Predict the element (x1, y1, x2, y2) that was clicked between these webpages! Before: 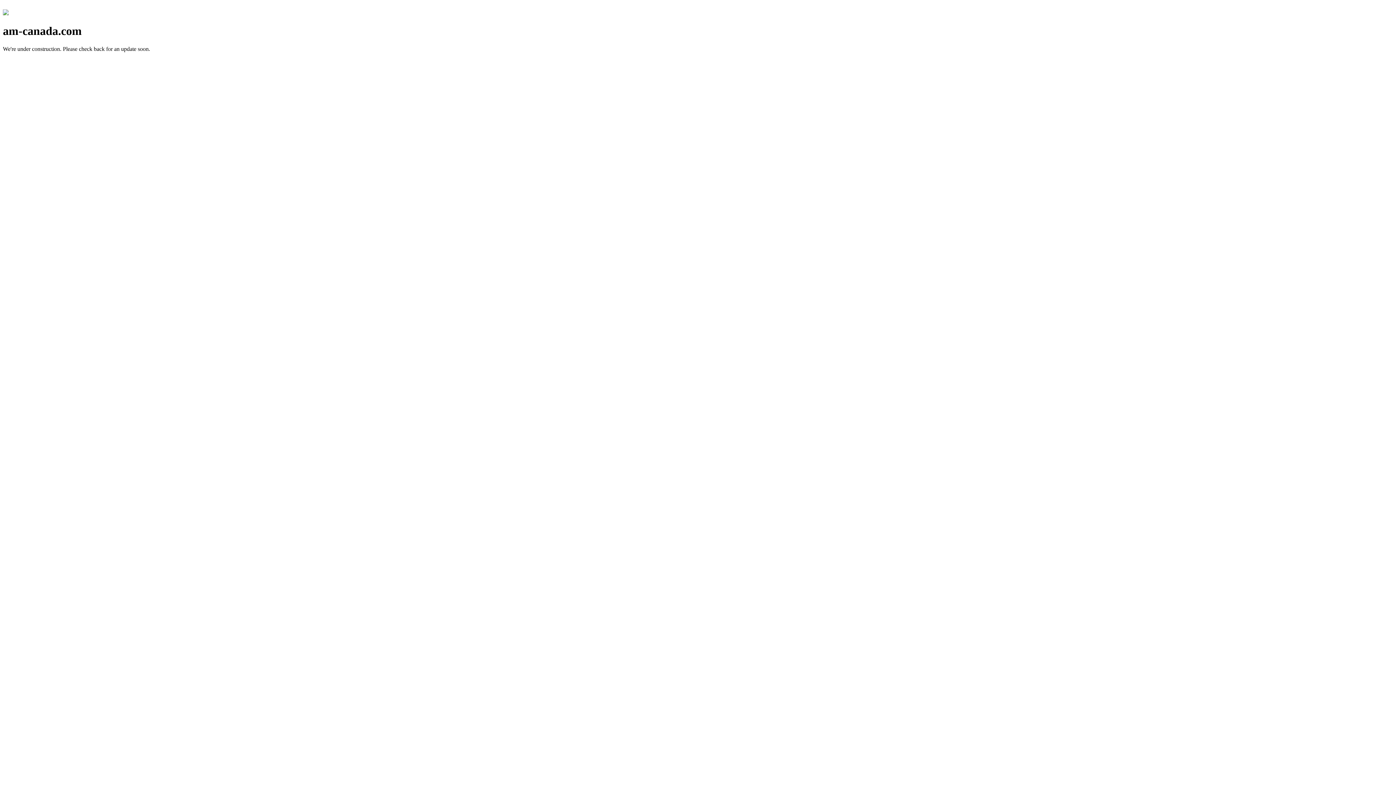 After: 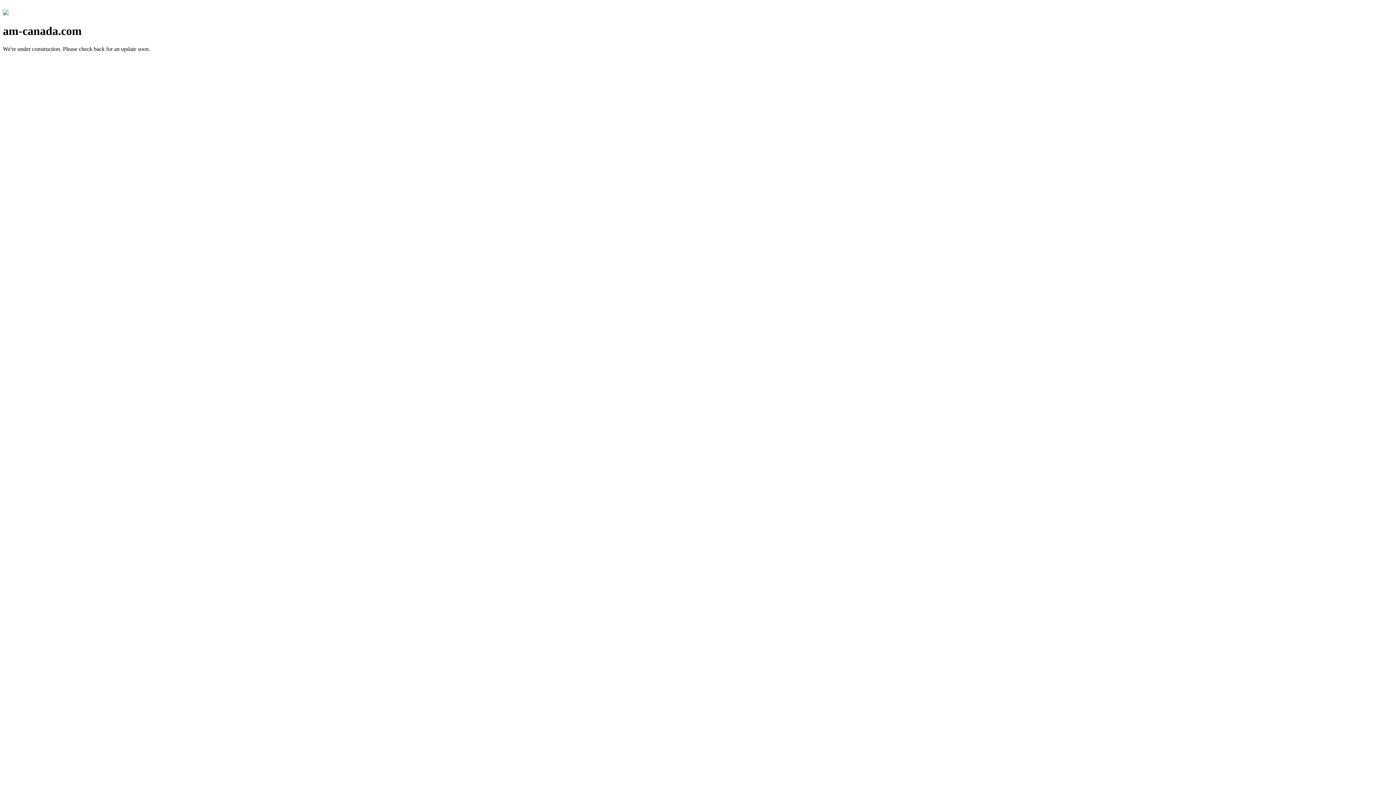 Action: bbox: (2, 10, 8, 16)